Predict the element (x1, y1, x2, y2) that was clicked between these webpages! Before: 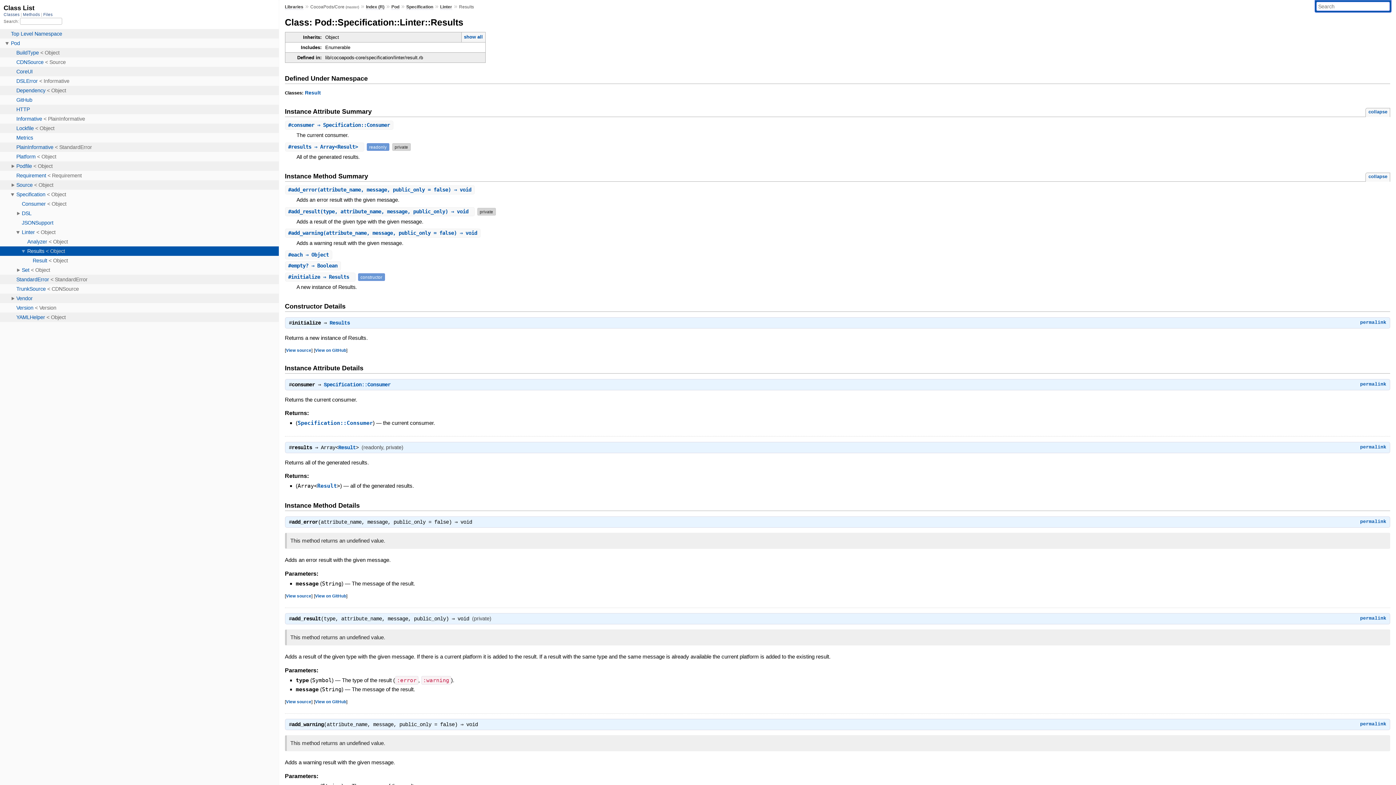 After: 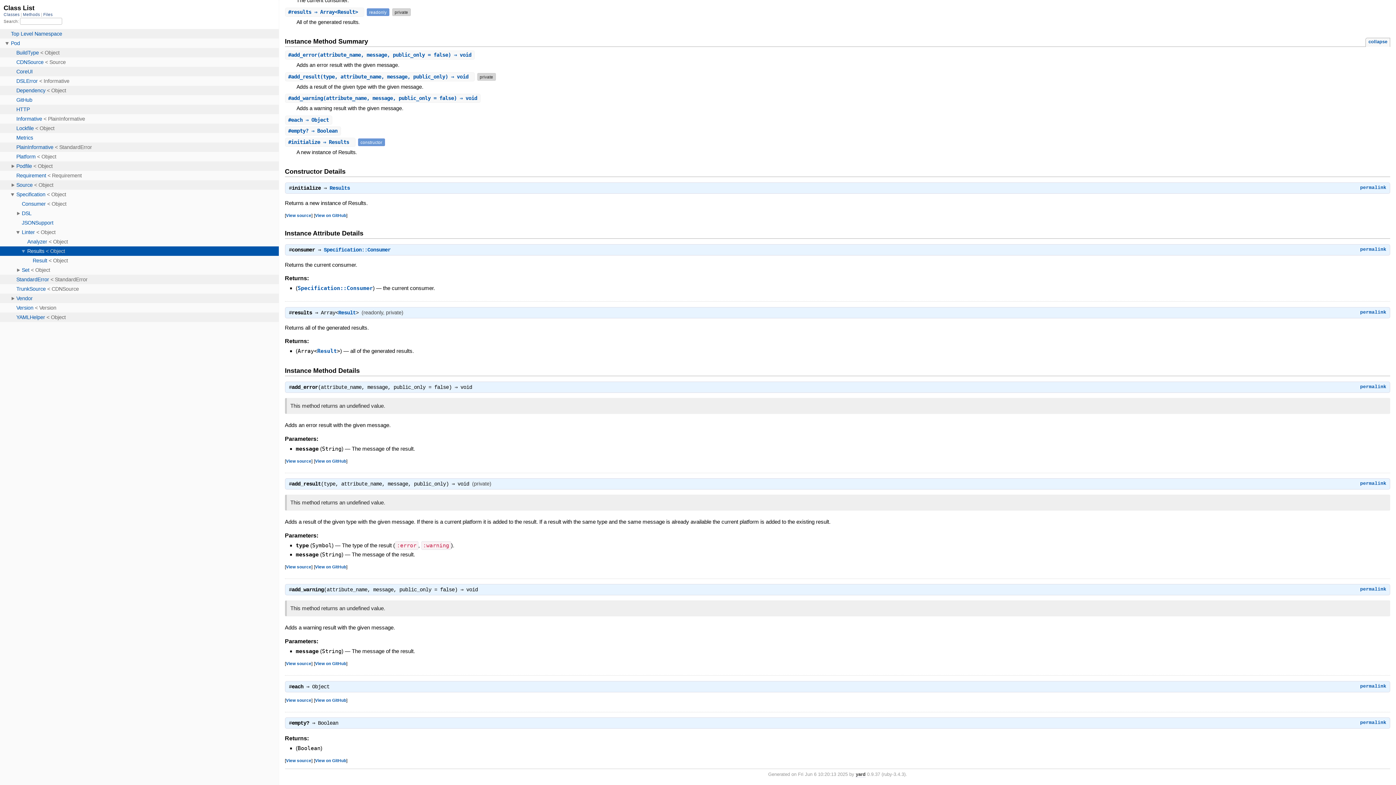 Action: bbox: (288, 122, 390, 128) label: #consumer ⇒ Specification::Consumer